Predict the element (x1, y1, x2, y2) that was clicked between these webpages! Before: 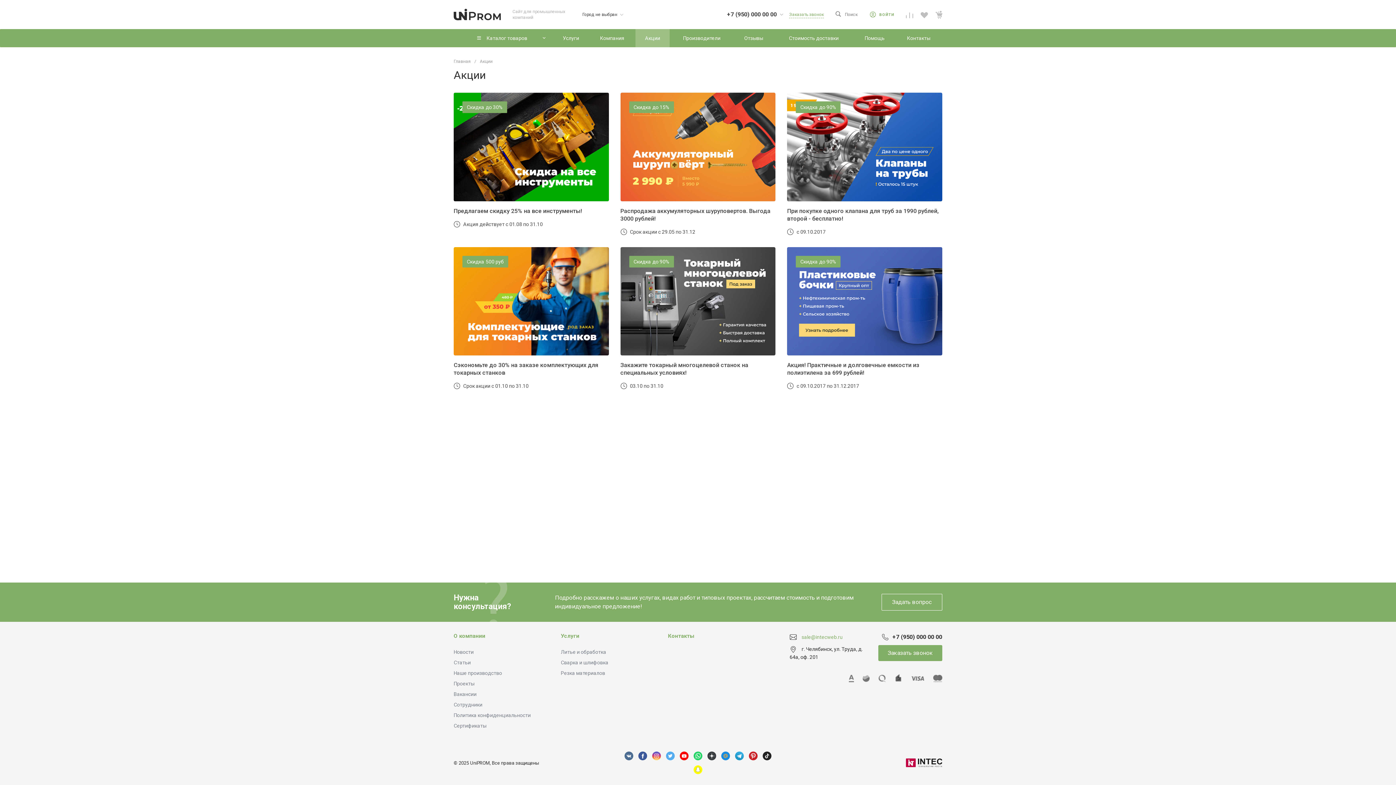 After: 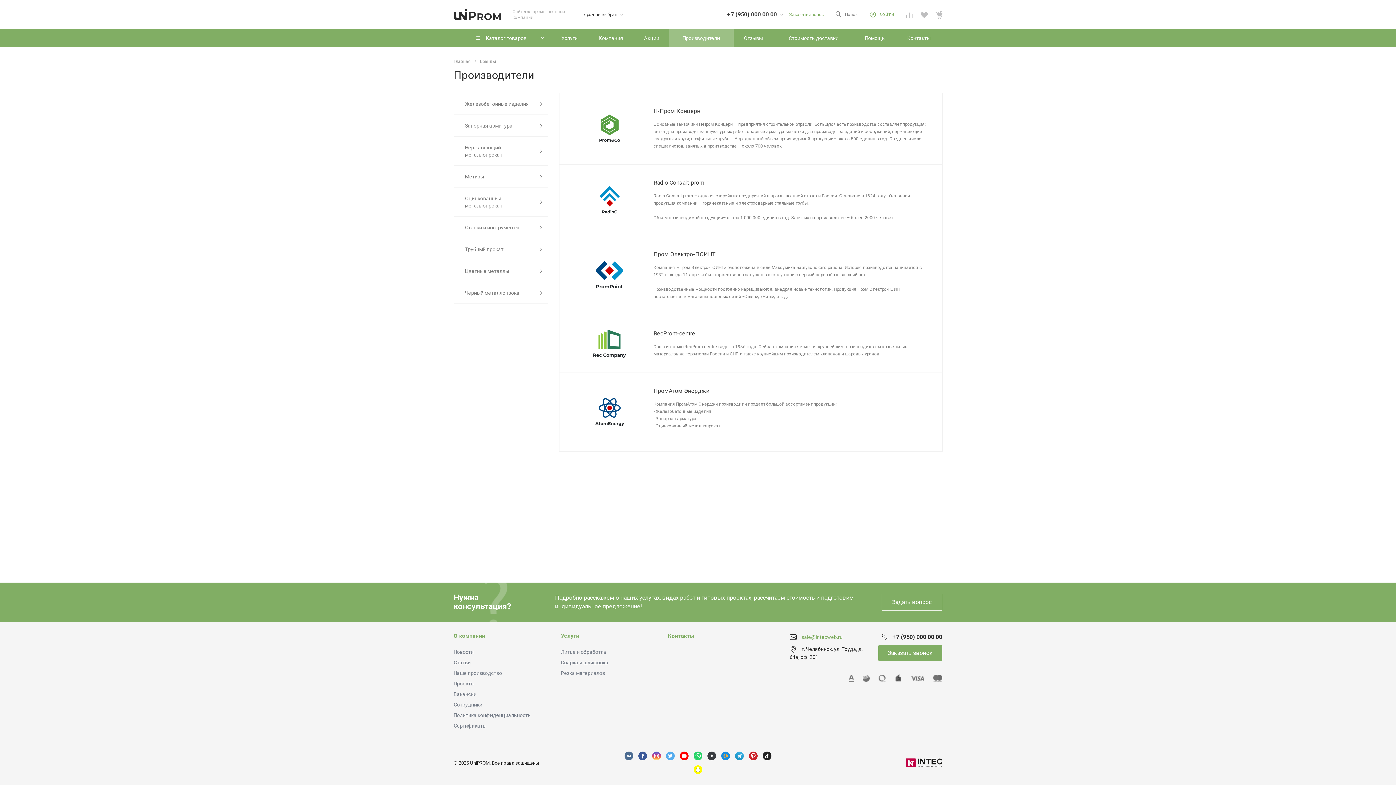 Action: bbox: (669, 29, 734, 47) label: Производители